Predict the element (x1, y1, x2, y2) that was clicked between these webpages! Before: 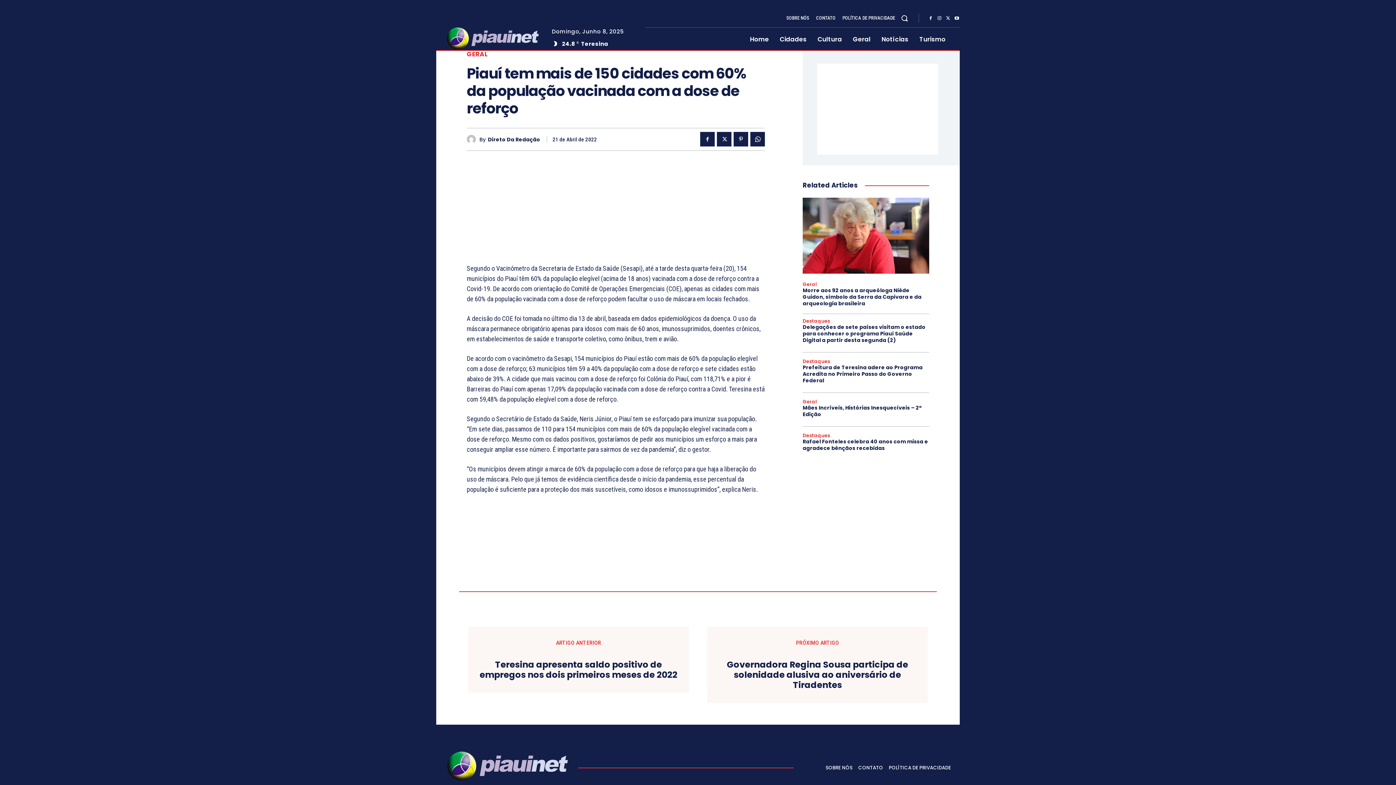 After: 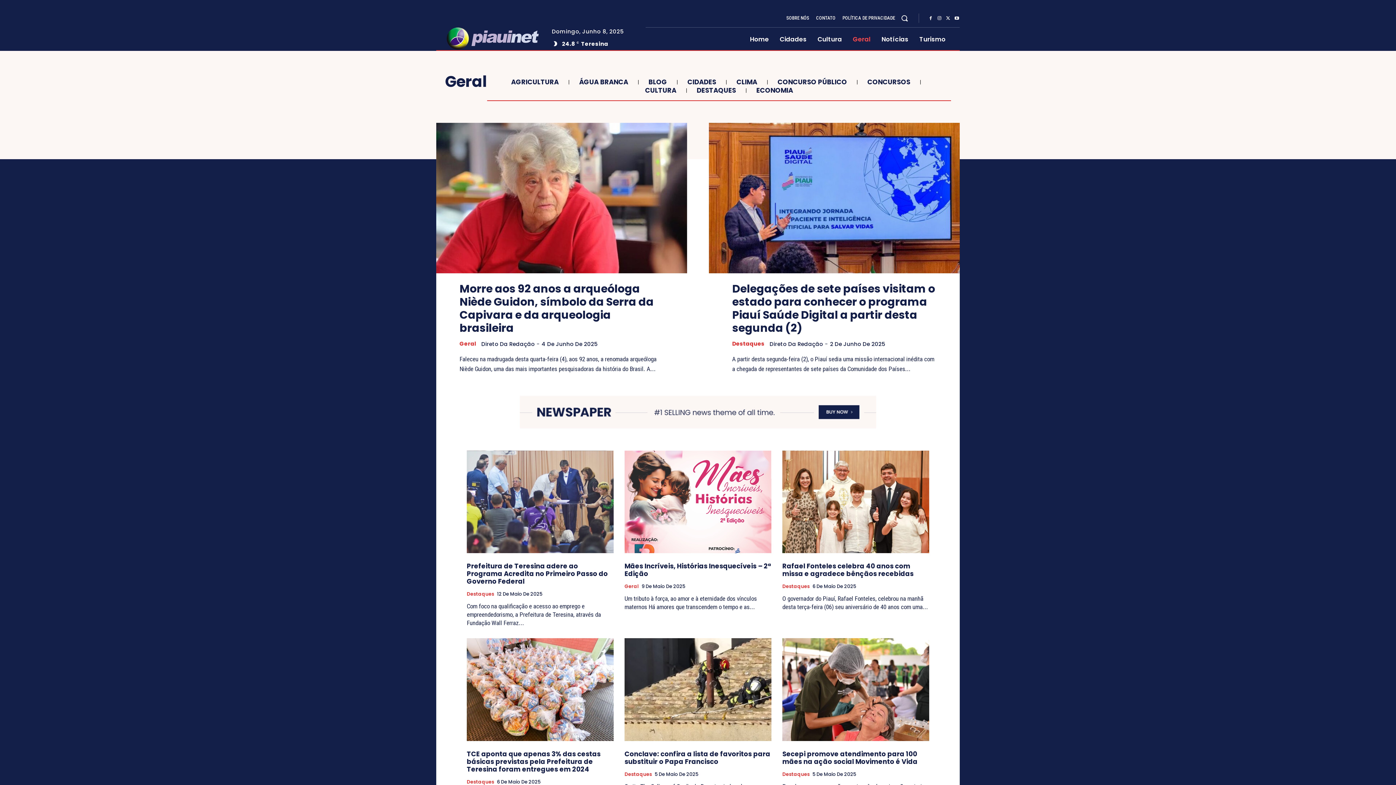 Action: bbox: (802, 399, 817, 404) label: Geral